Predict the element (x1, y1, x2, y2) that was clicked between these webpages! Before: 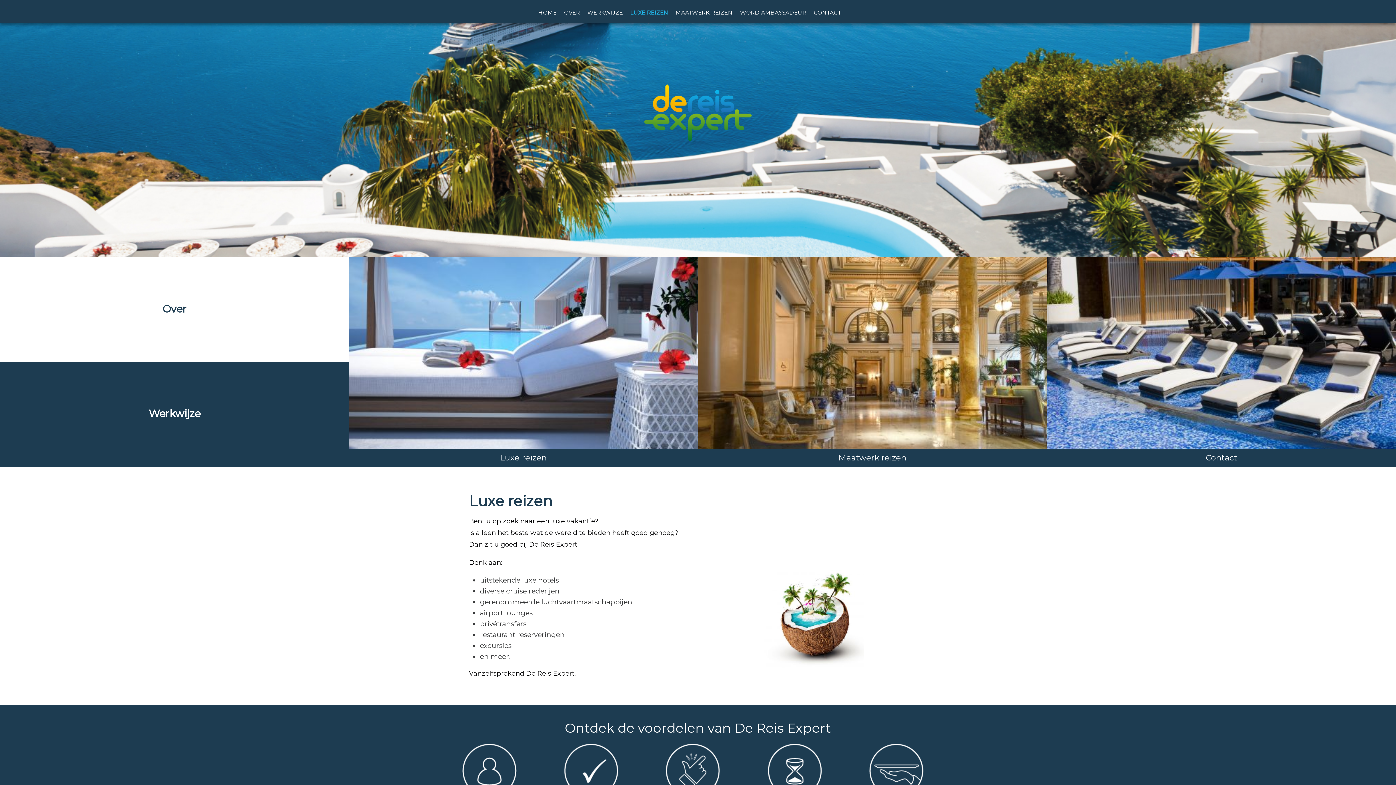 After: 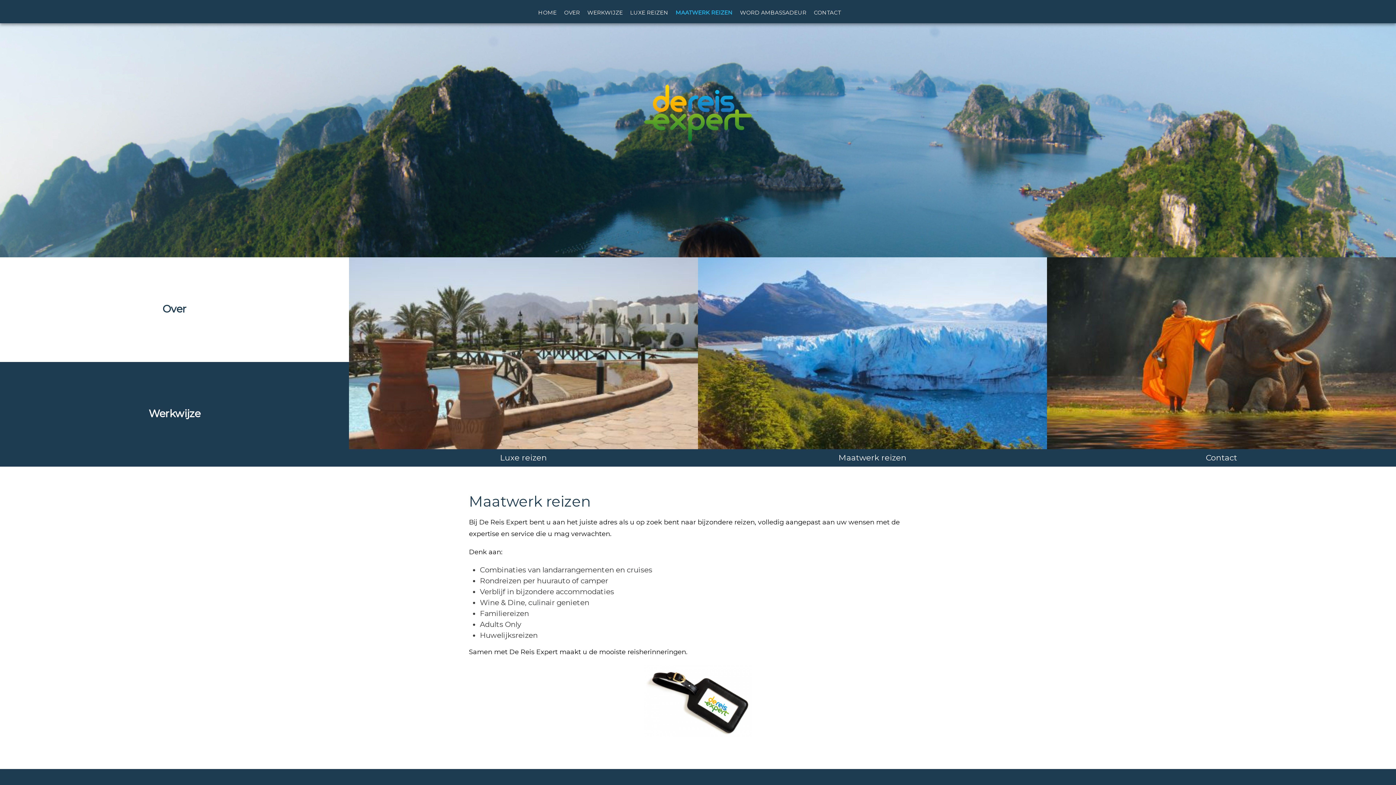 Action: bbox: (698, 257, 1047, 466)